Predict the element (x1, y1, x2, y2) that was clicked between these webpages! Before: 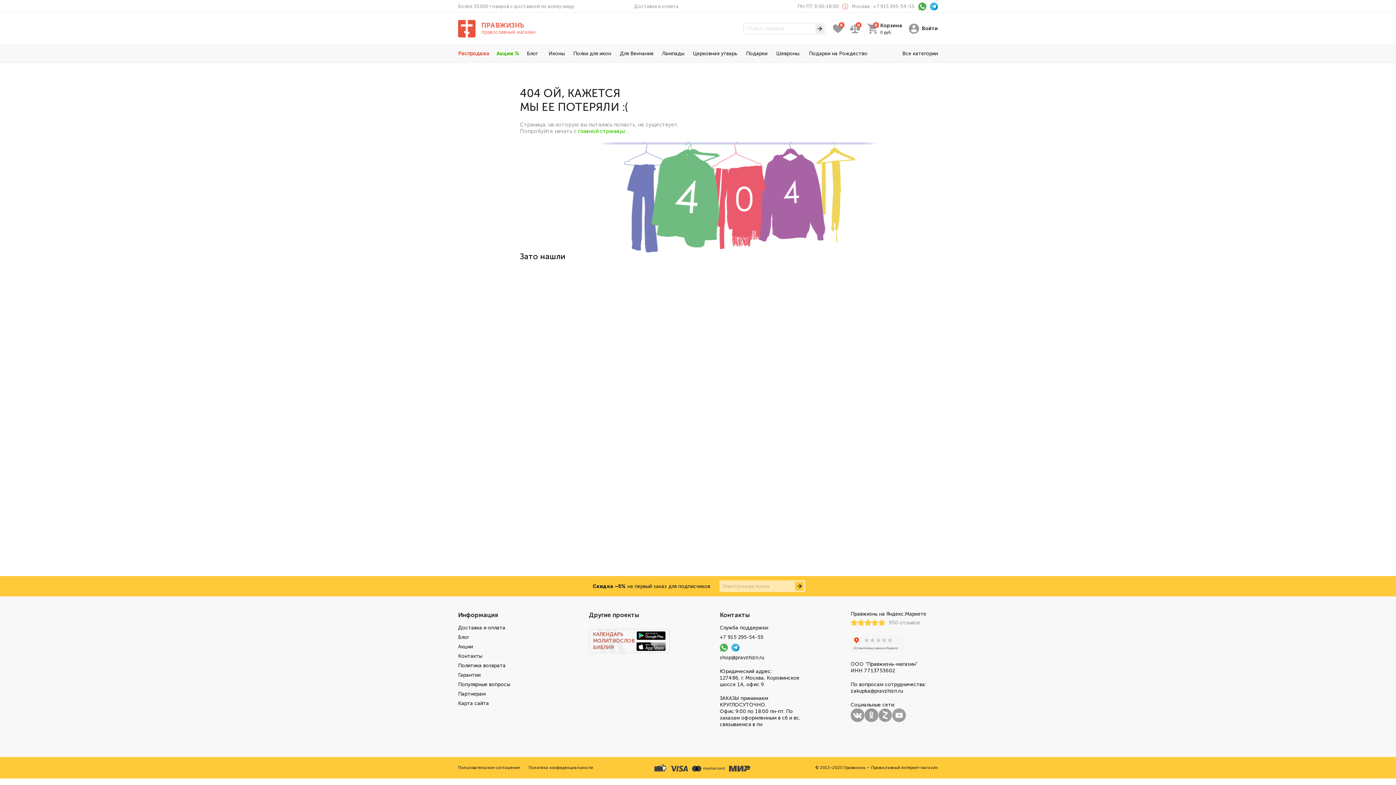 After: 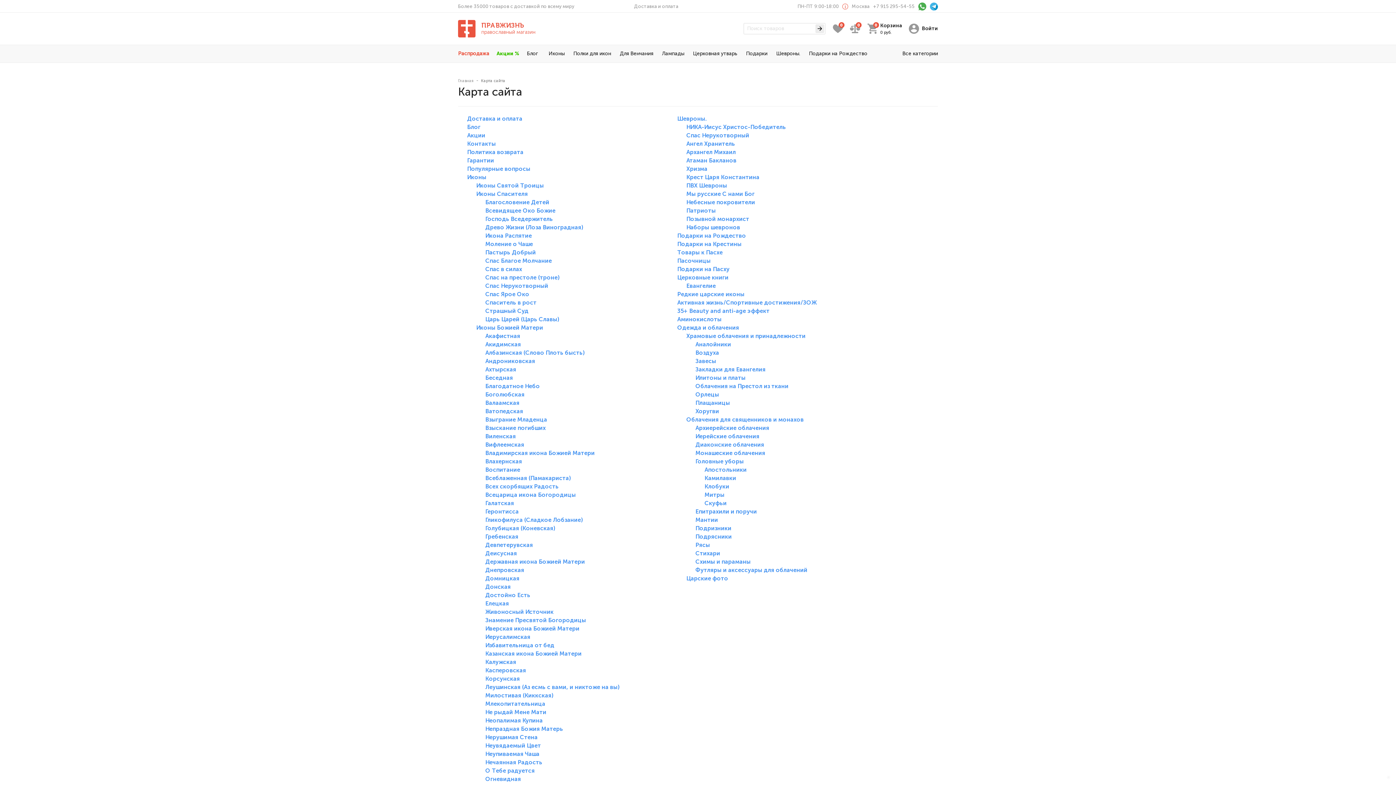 Action: label: Карта сайта bbox: (458, 700, 489, 706)